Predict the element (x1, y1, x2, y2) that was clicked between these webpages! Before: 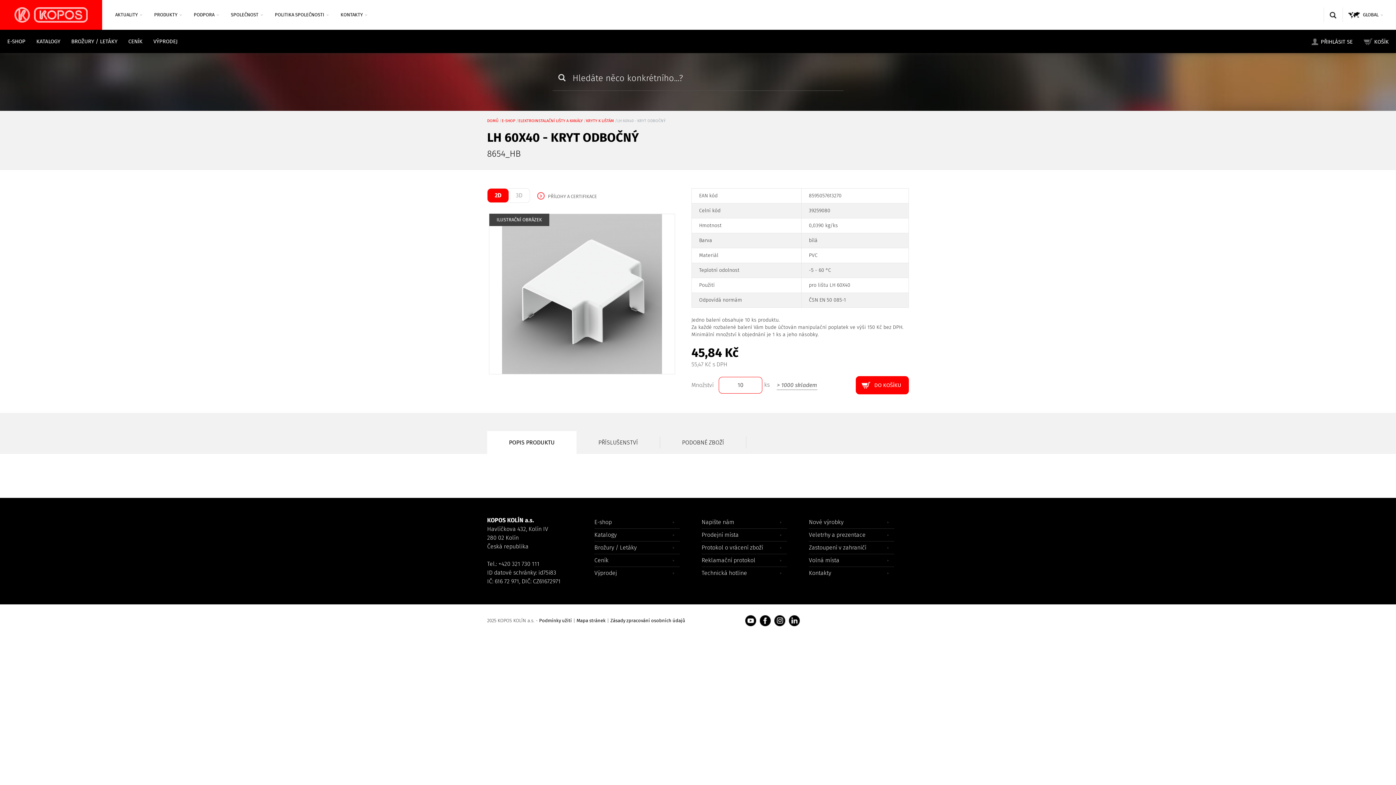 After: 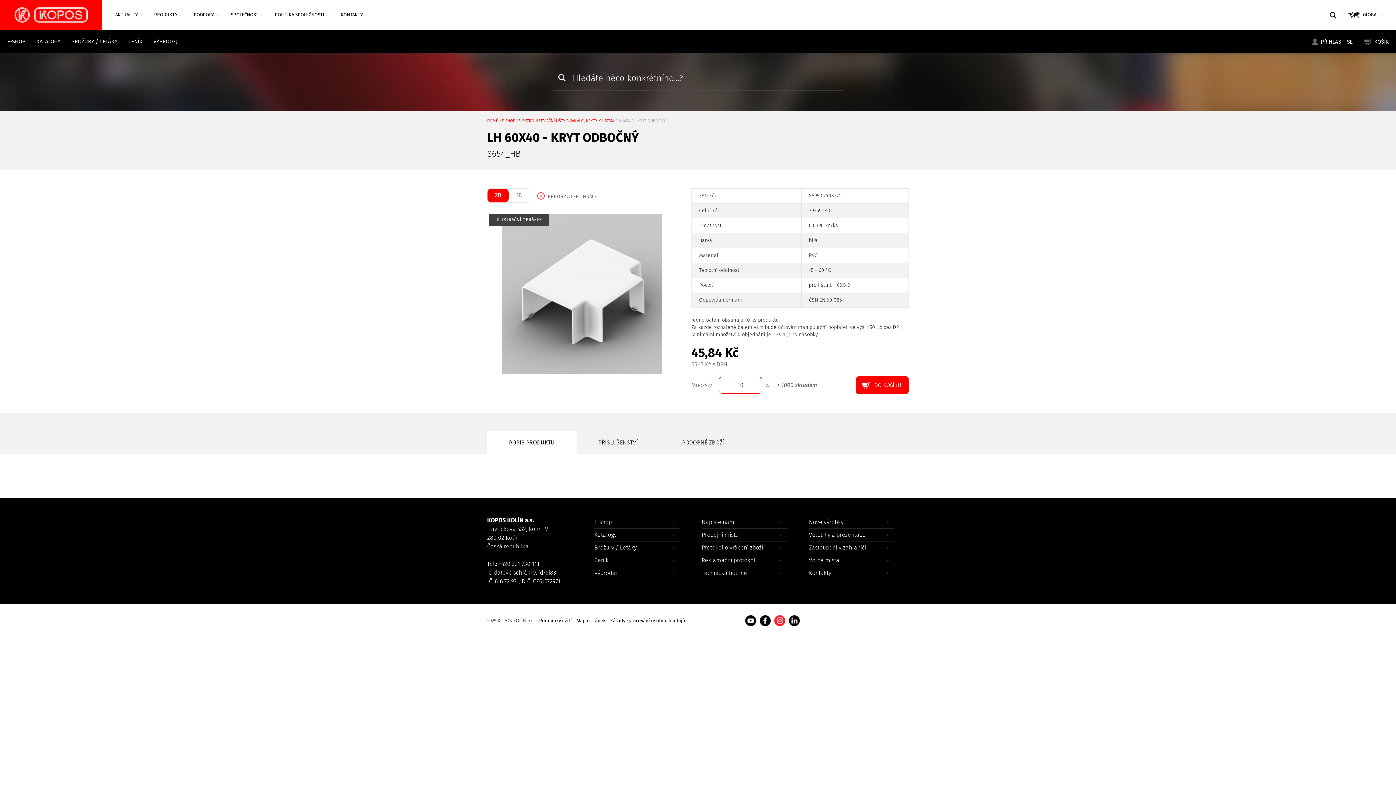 Action: label: Instagram bbox: (774, 615, 785, 626)